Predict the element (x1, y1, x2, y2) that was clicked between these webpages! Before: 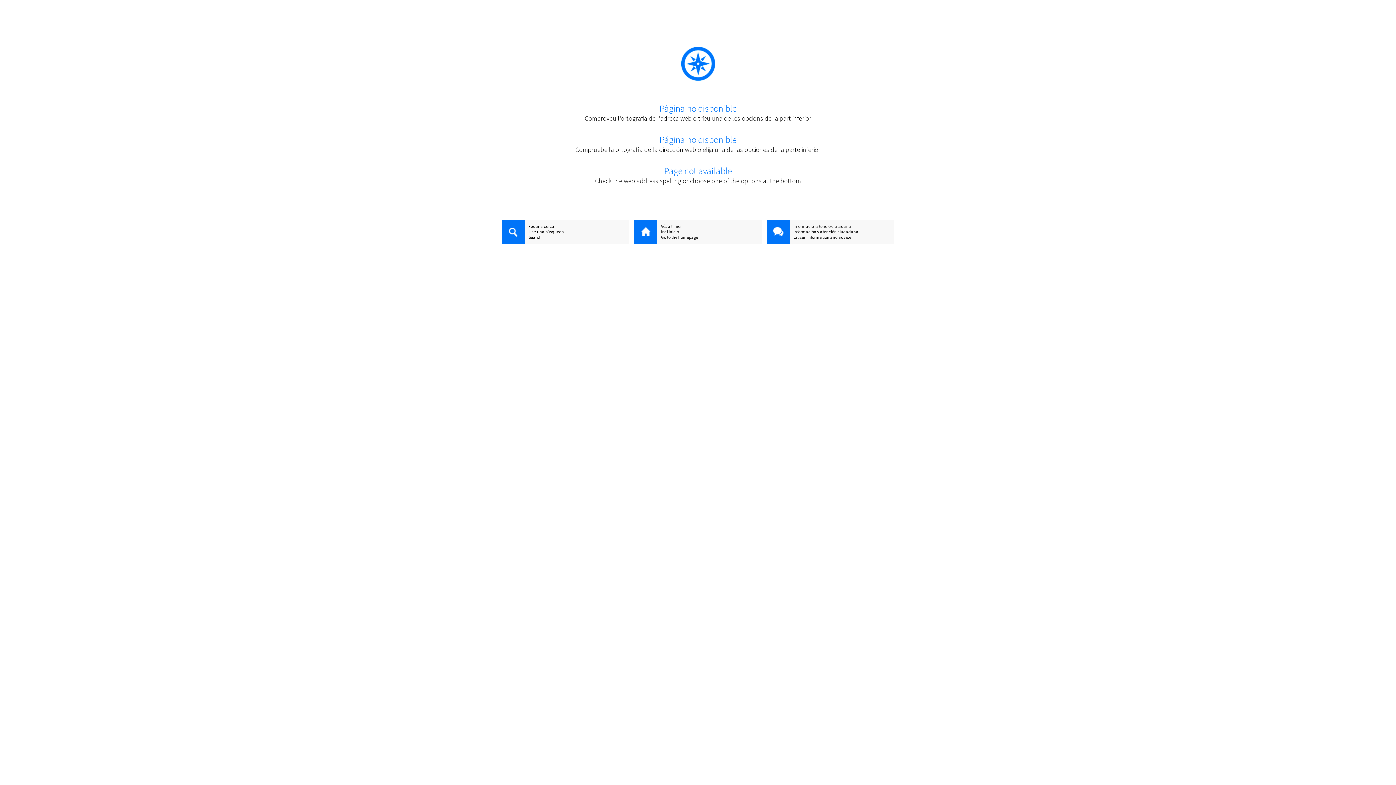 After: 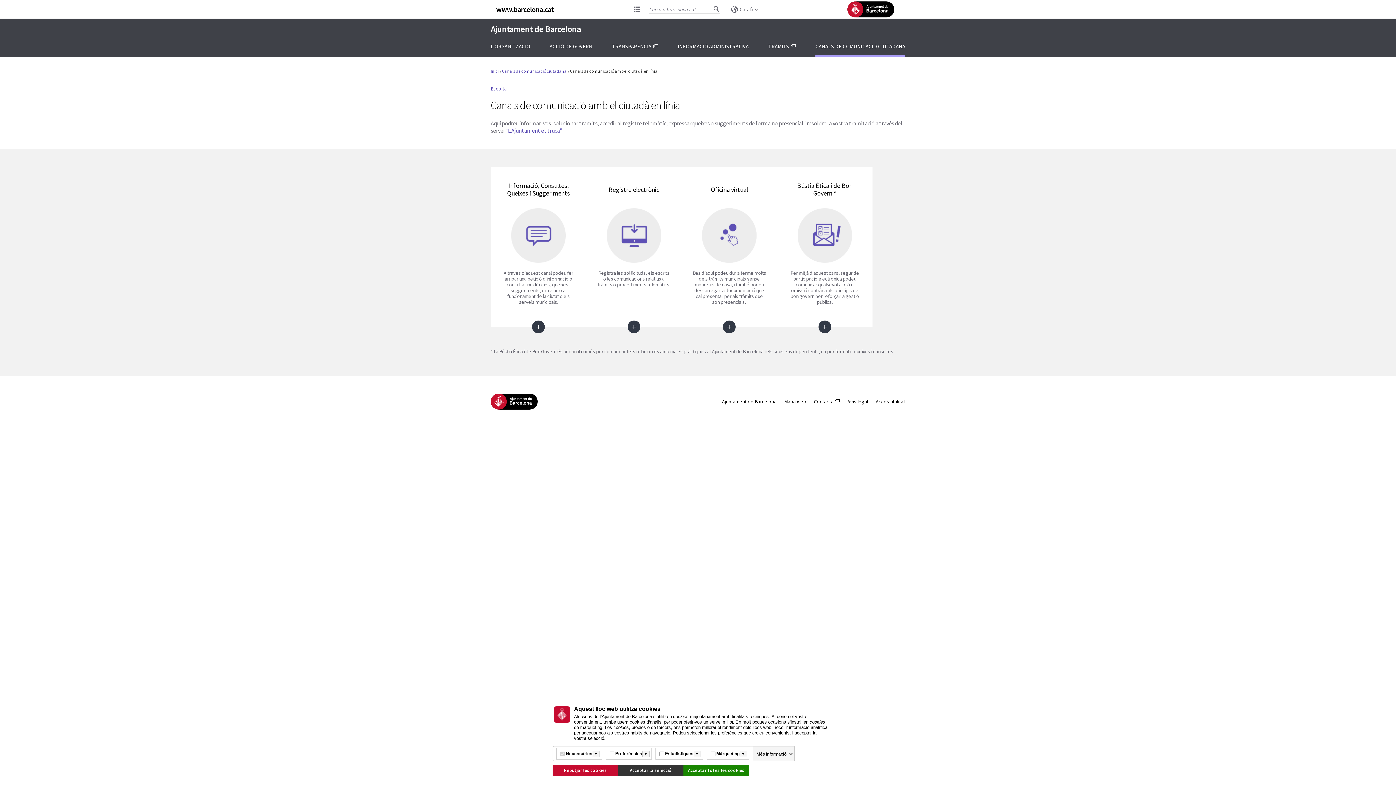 Action: label: Informació i atenció ciutadana bbox: (766, 223, 894, 229)